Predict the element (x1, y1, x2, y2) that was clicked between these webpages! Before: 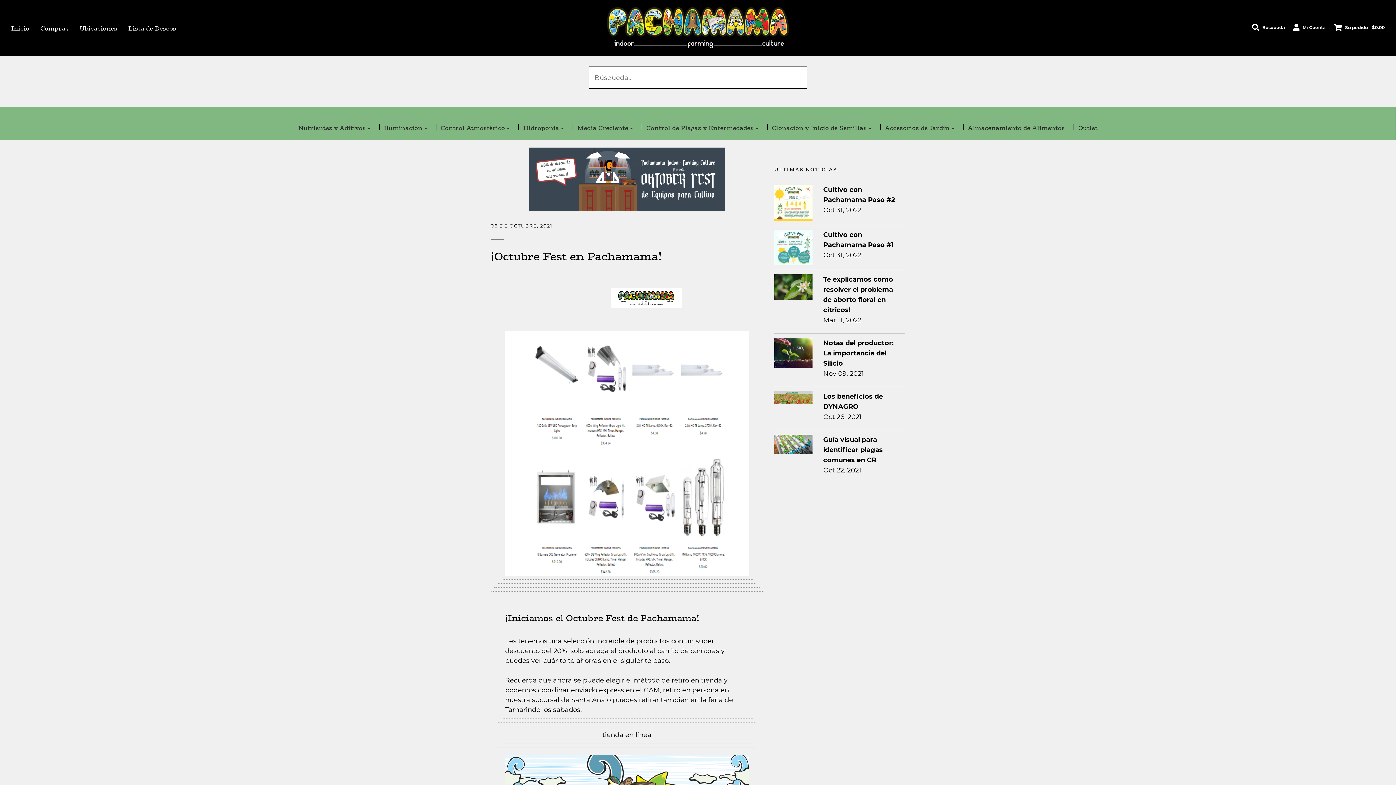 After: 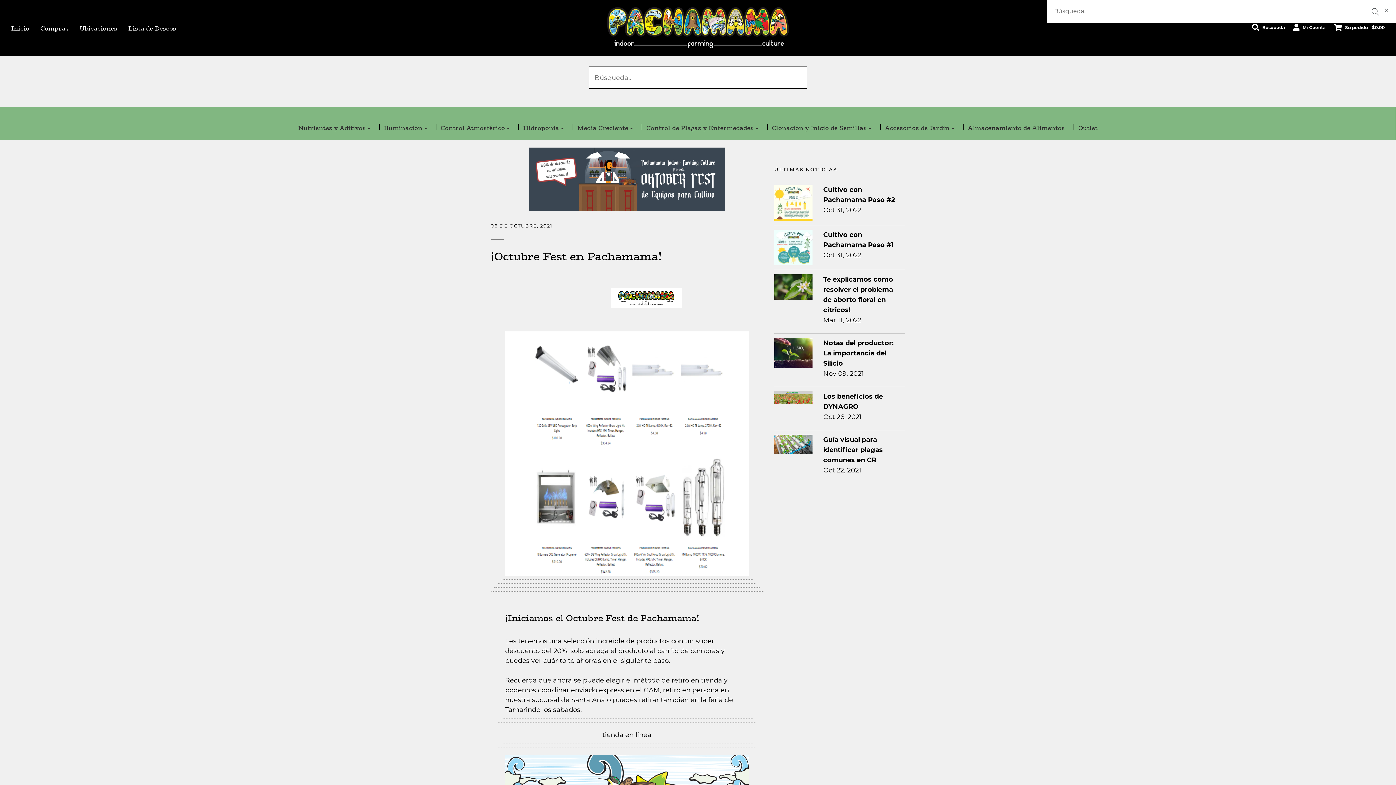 Action: label:  Búsqueda bbox: (1245, 24, 1285, 31)